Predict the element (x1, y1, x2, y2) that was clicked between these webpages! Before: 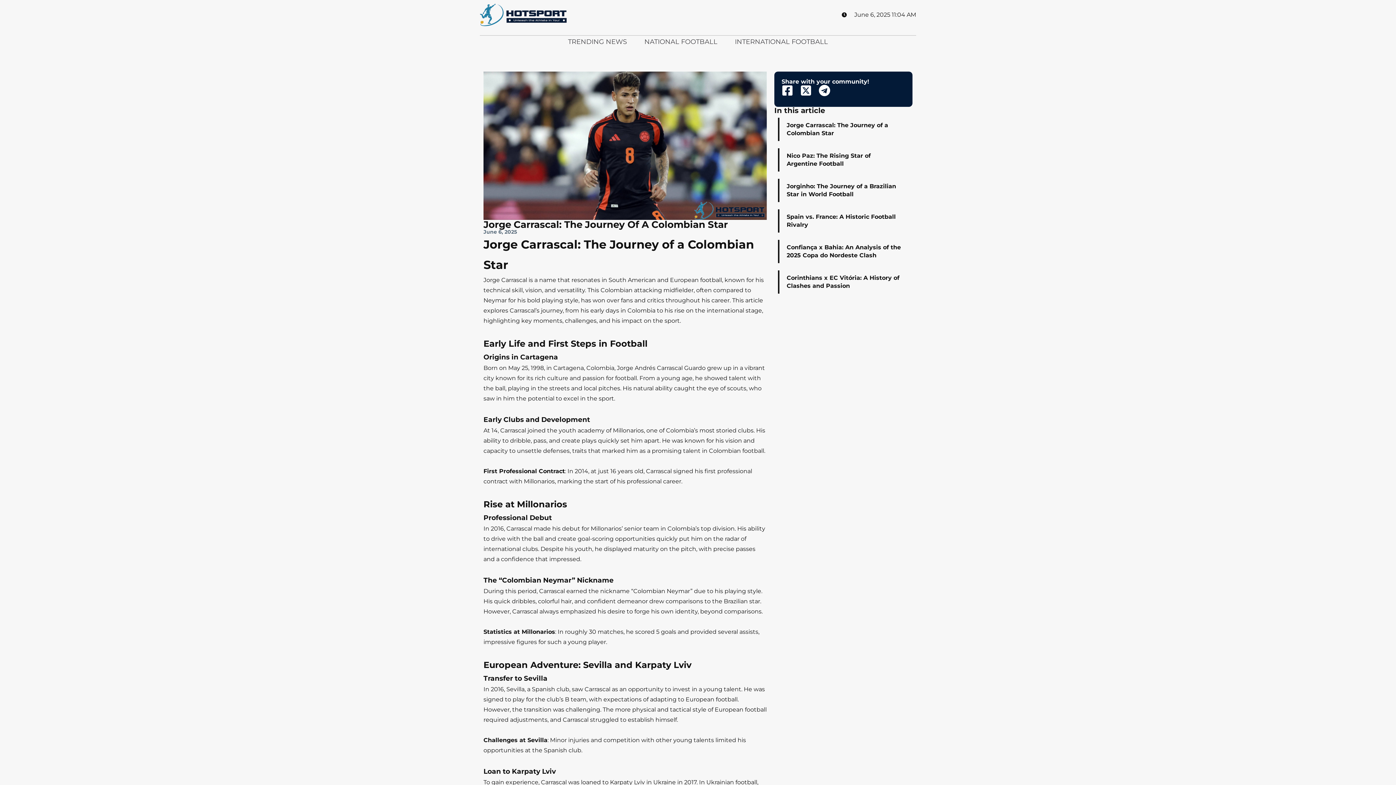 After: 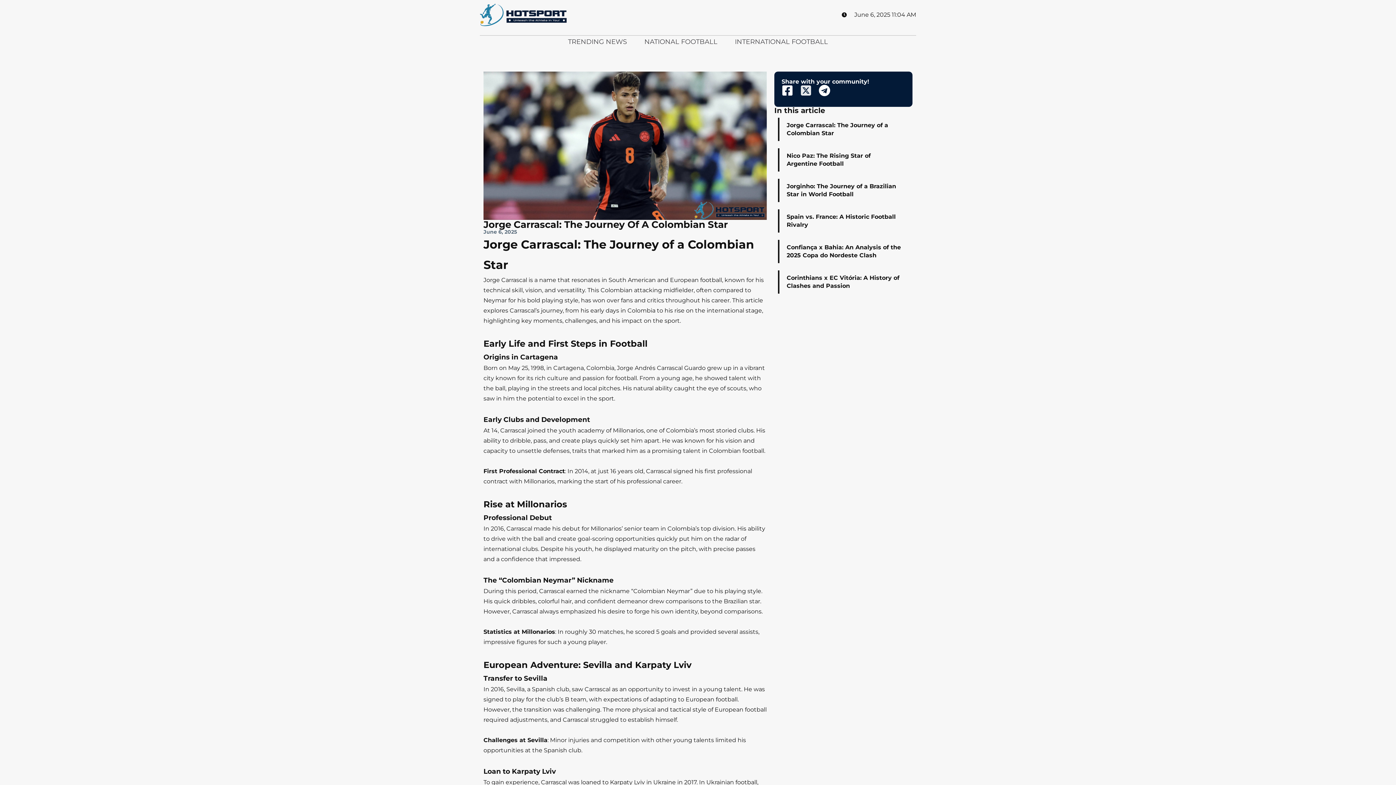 Action: bbox: (800, 84, 811, 96) label: X-twitter-square